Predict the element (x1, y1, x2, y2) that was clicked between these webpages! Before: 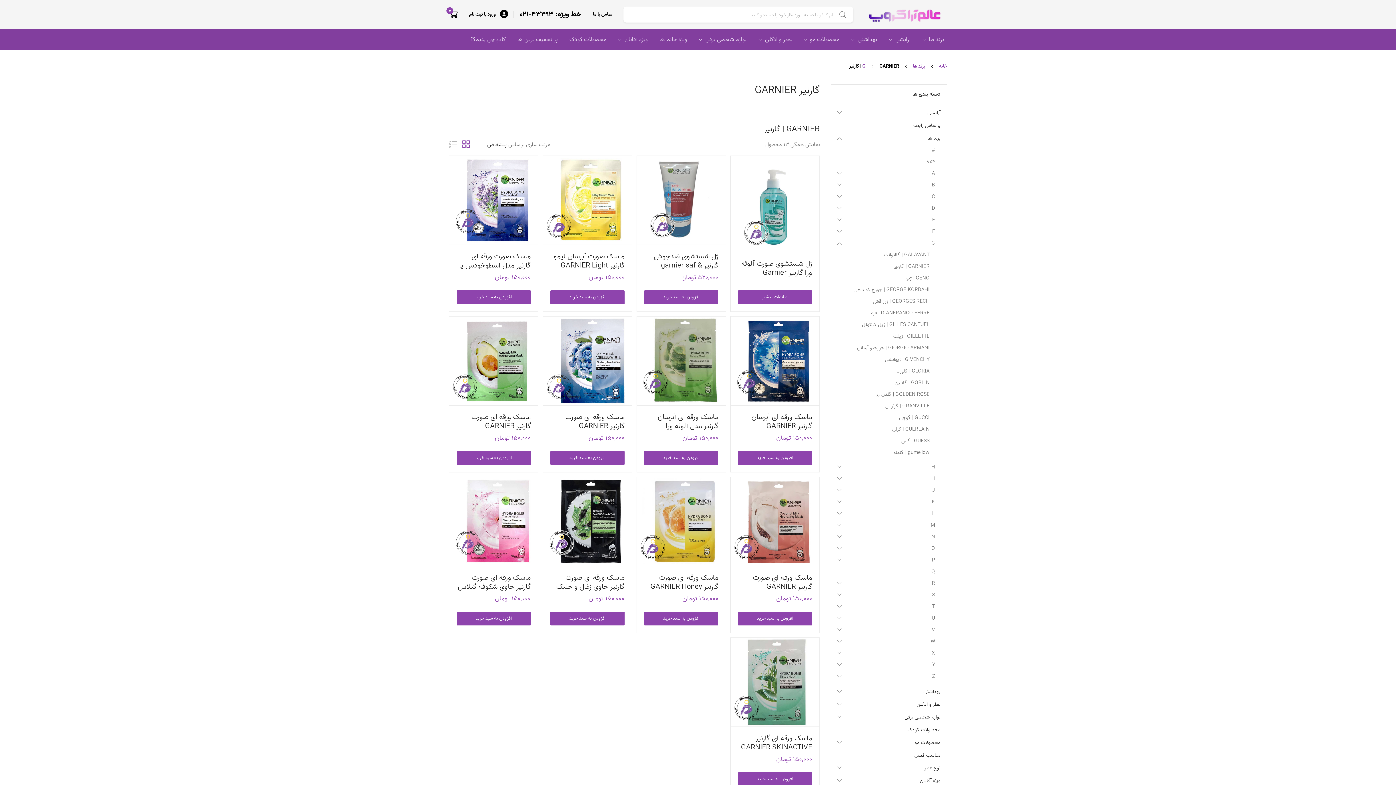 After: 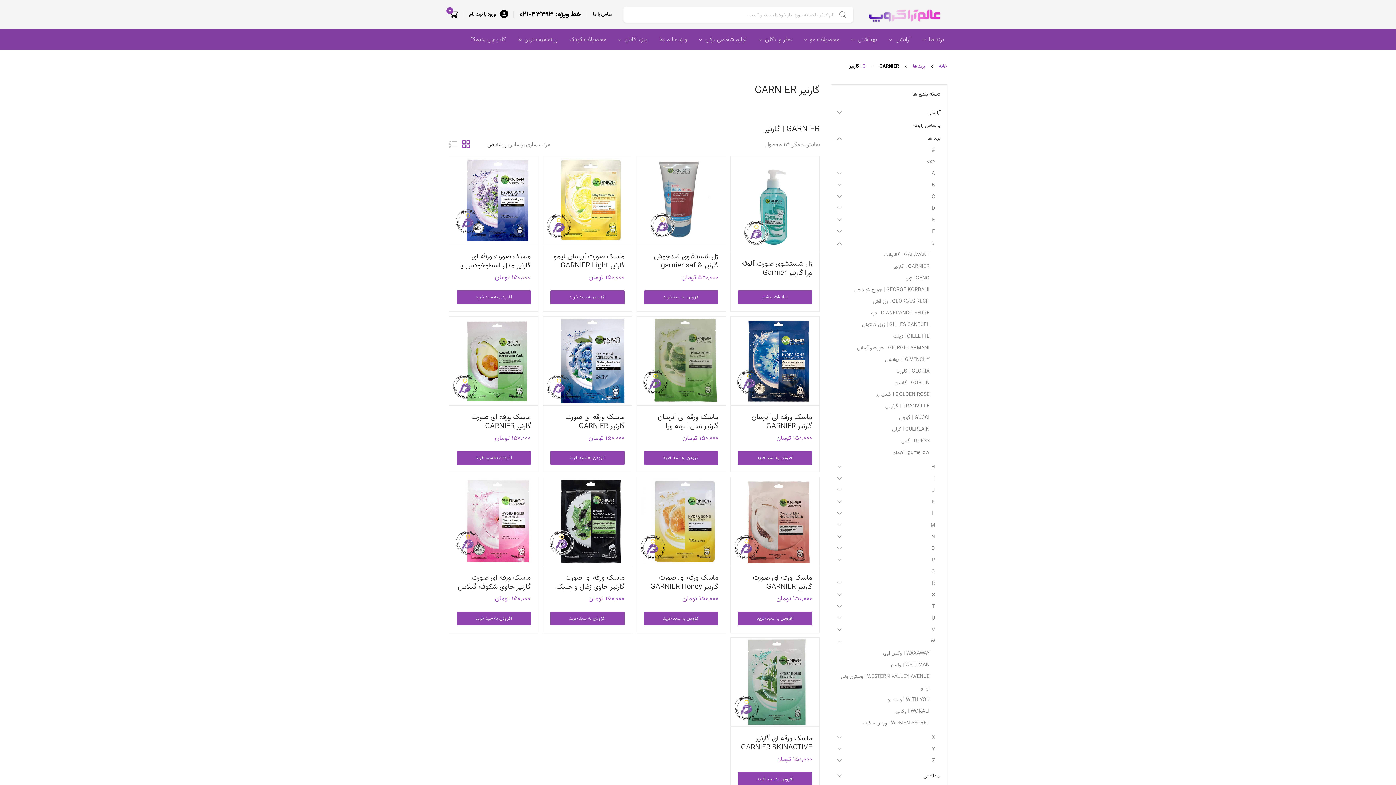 Action: bbox: (837, 637, 841, 646)